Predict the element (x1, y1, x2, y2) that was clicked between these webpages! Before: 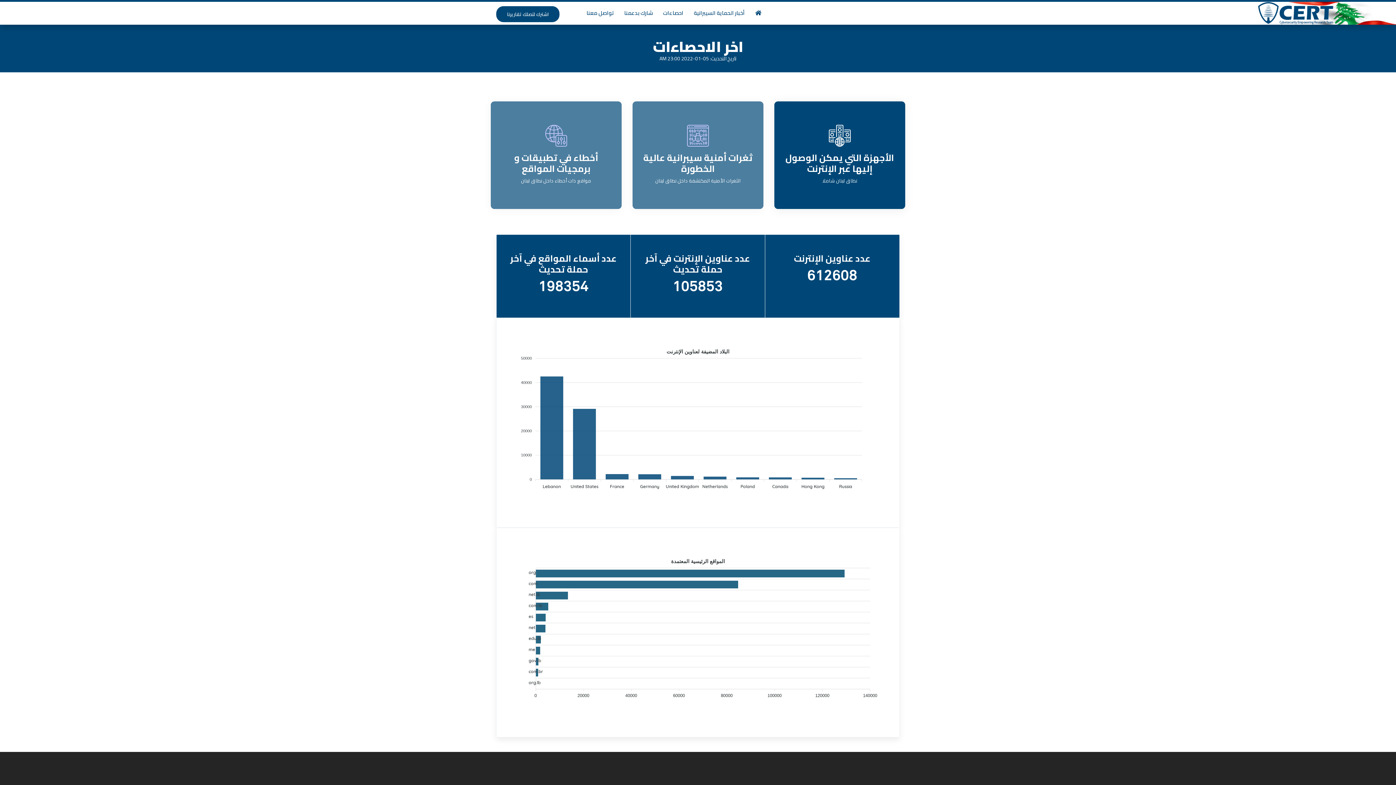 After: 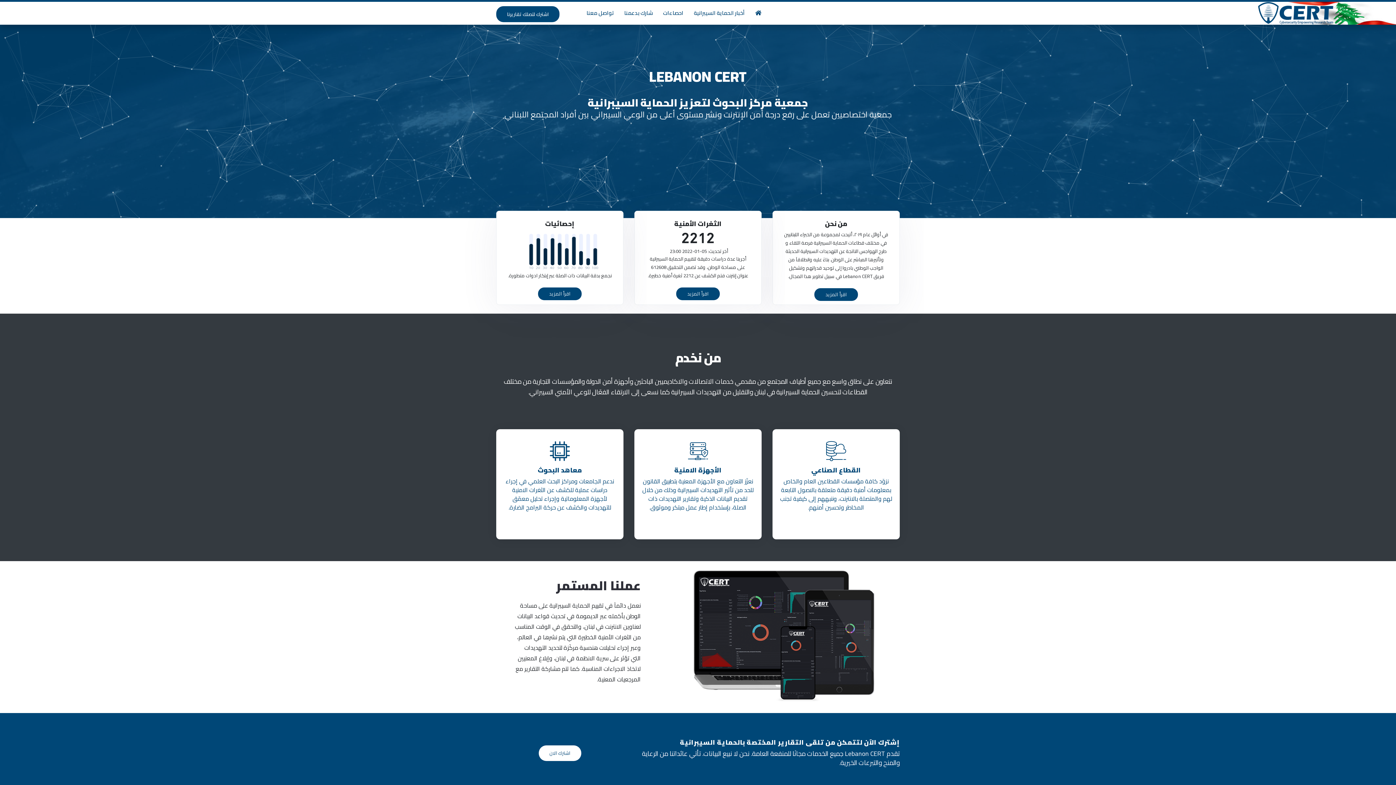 Action: bbox: (750, 5, 766, 20)